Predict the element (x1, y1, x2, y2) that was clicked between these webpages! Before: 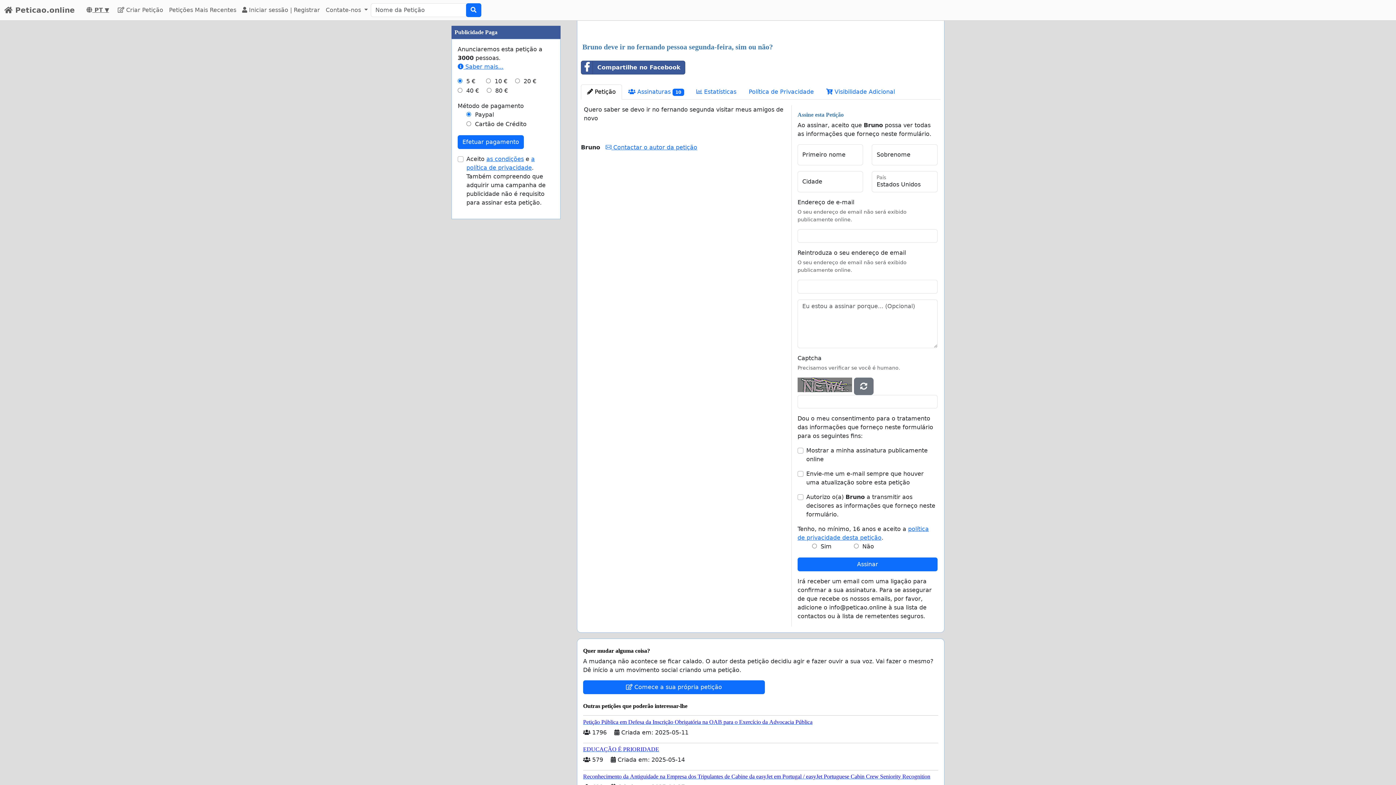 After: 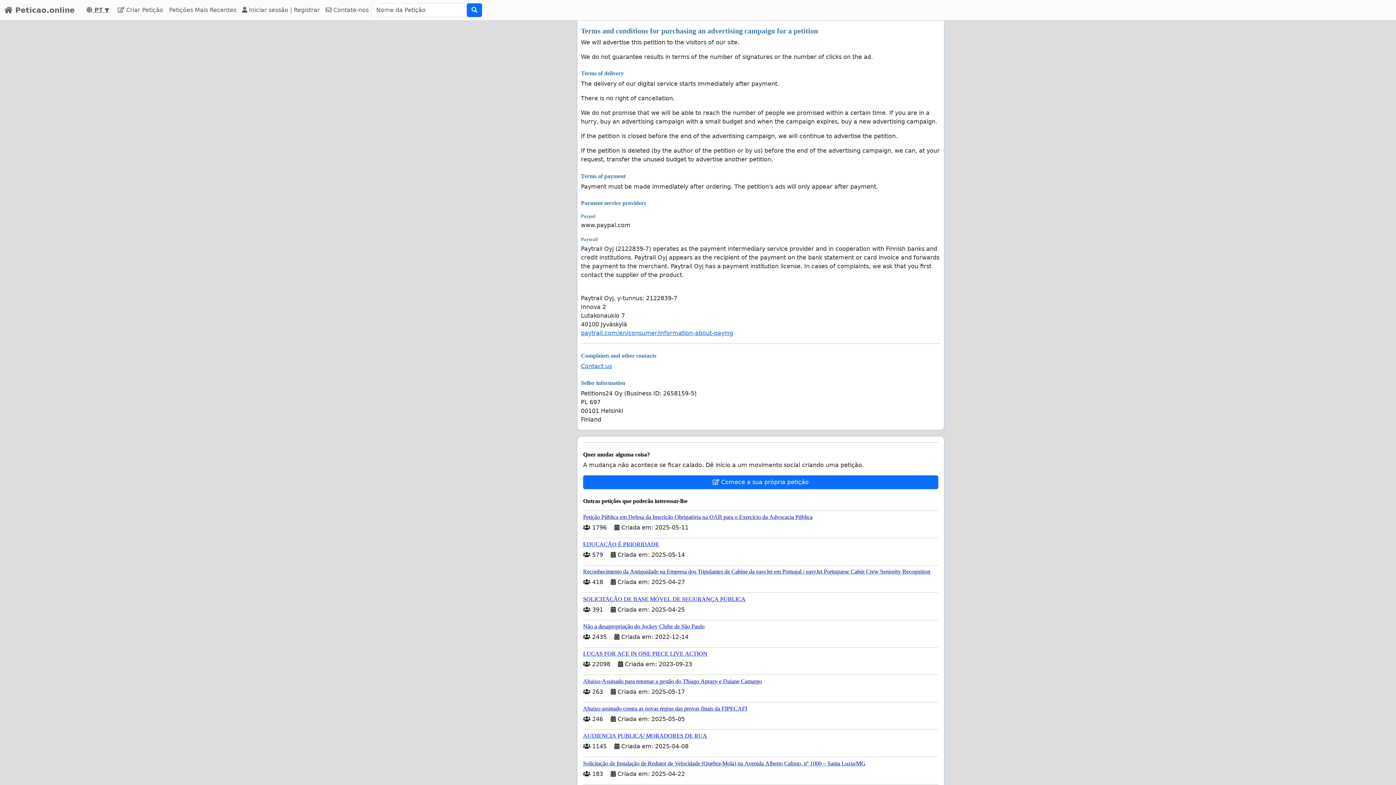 Action: bbox: (486, 155, 524, 162) label: as condições